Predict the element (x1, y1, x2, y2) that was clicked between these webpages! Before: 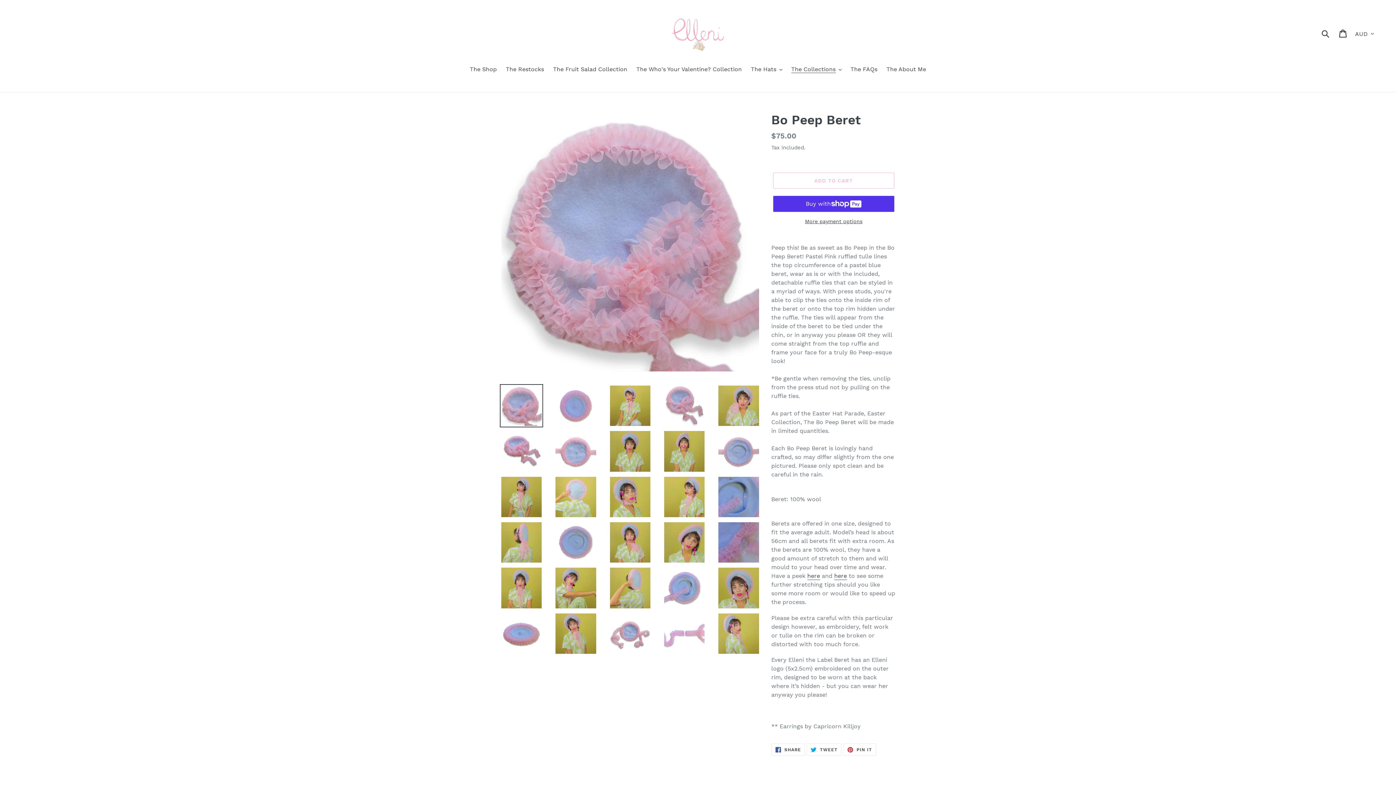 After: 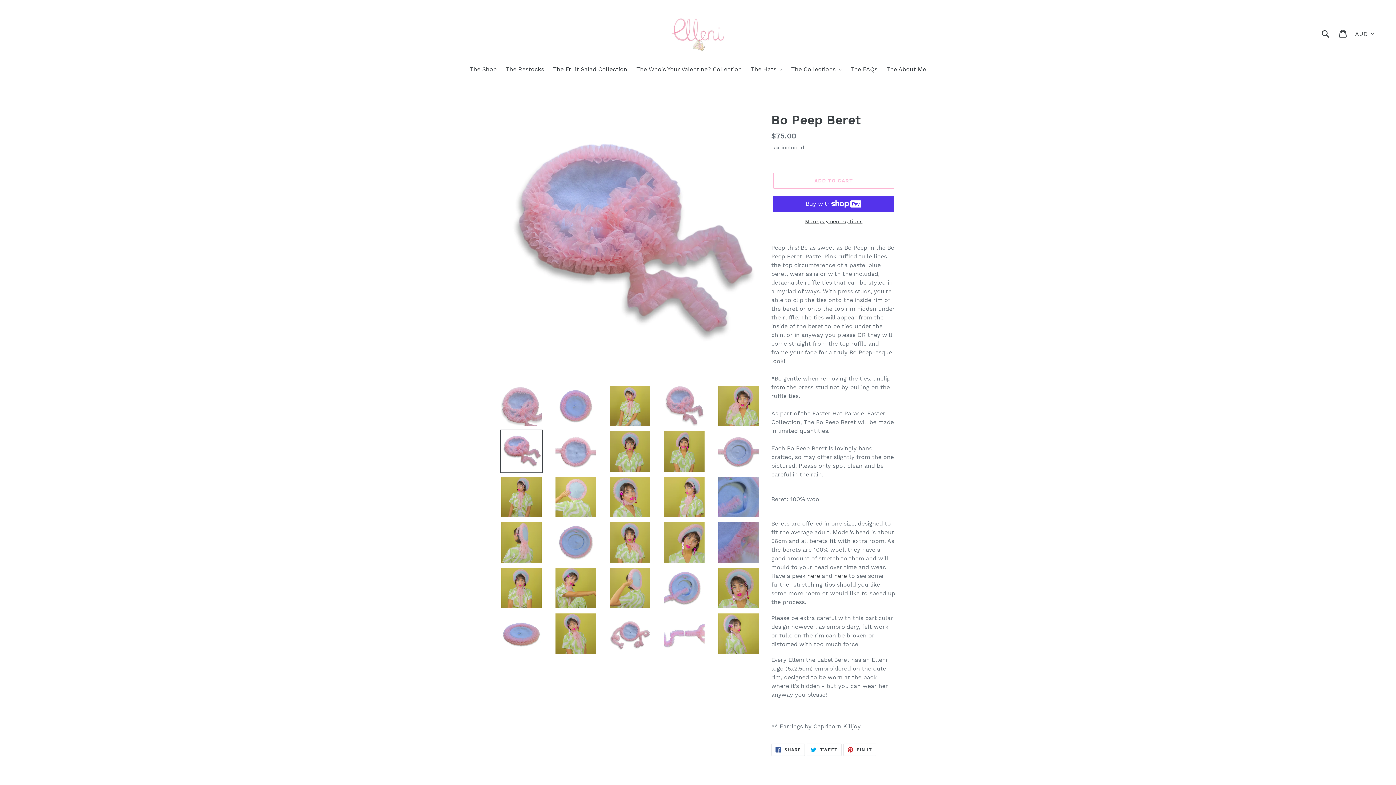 Action: bbox: (500, 429, 543, 473)